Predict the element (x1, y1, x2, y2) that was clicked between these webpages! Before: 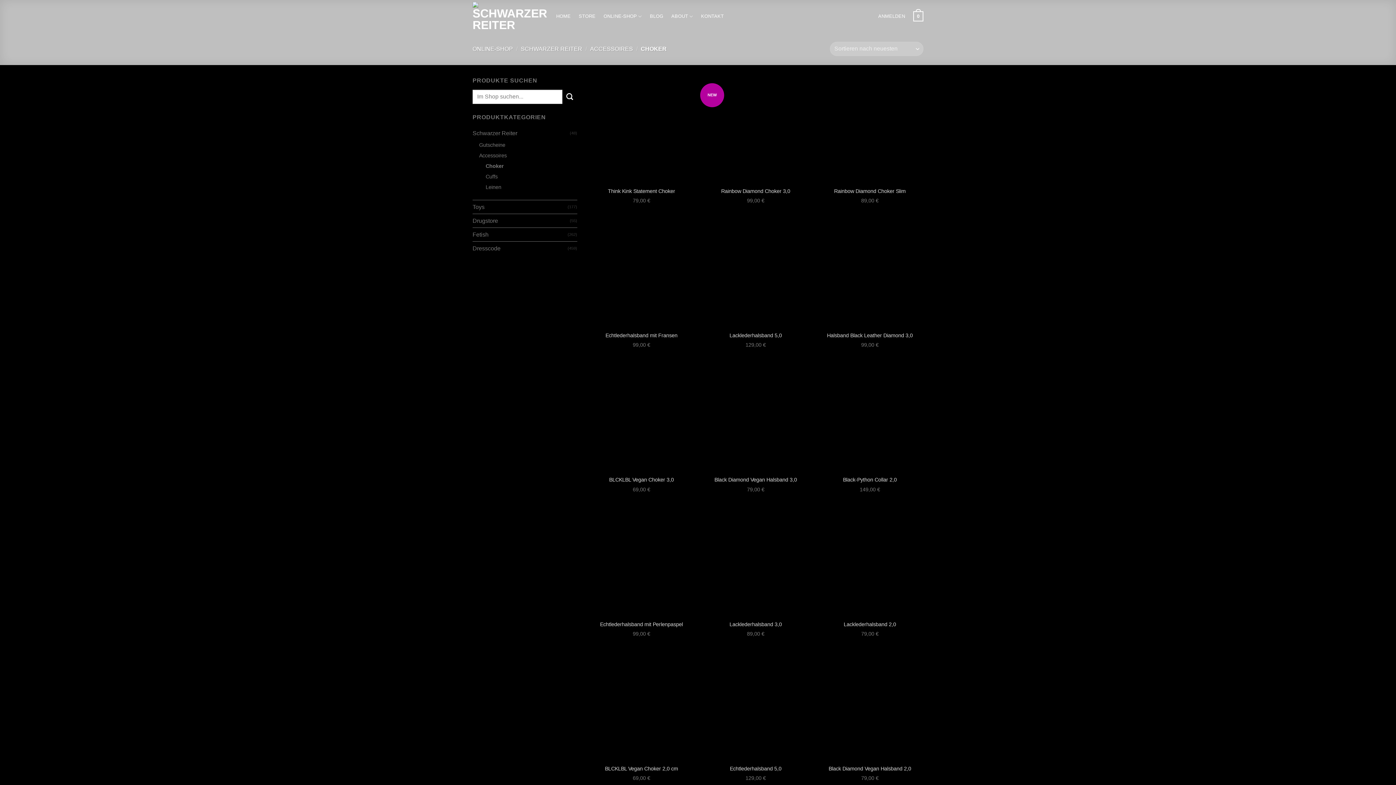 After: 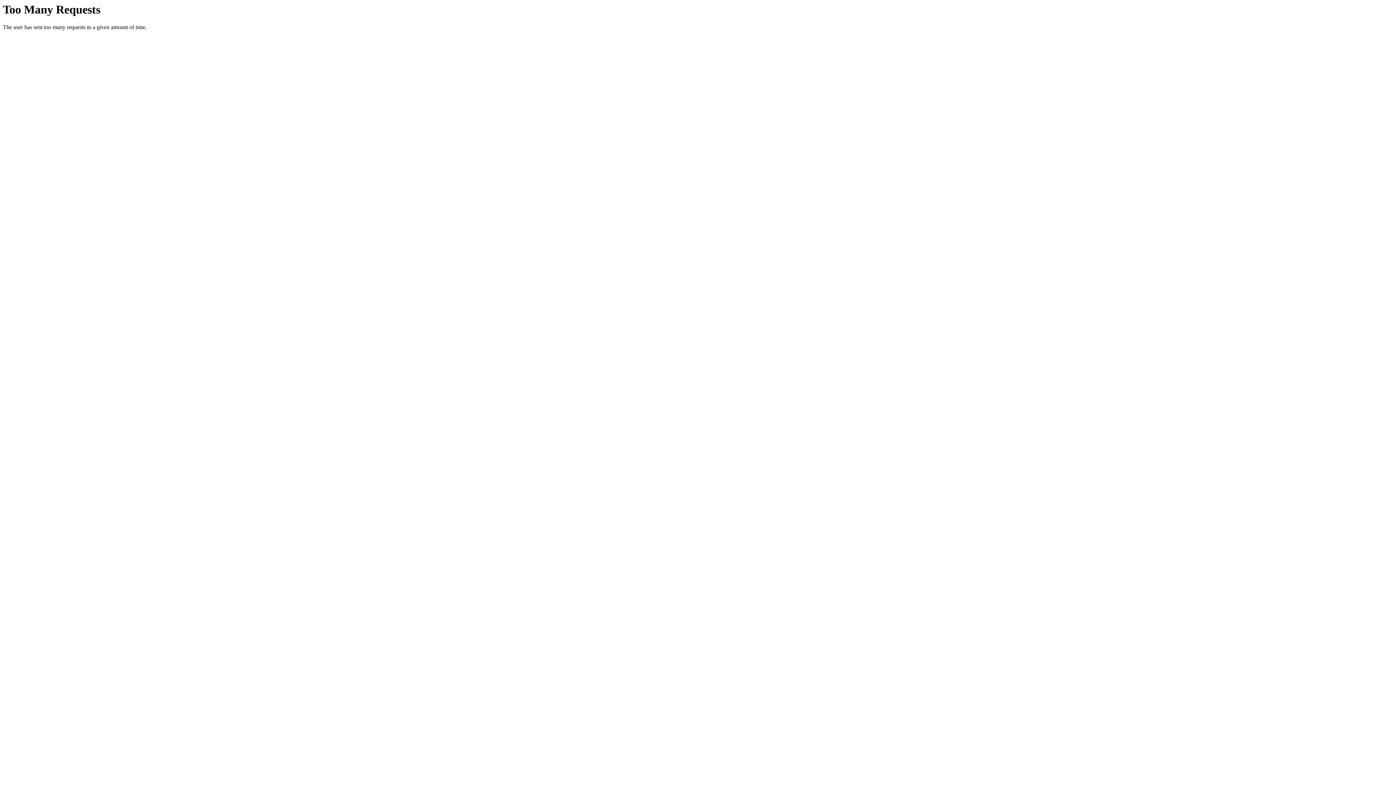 Action: label: ONLINE-SHOP bbox: (603, 9, 642, 23)